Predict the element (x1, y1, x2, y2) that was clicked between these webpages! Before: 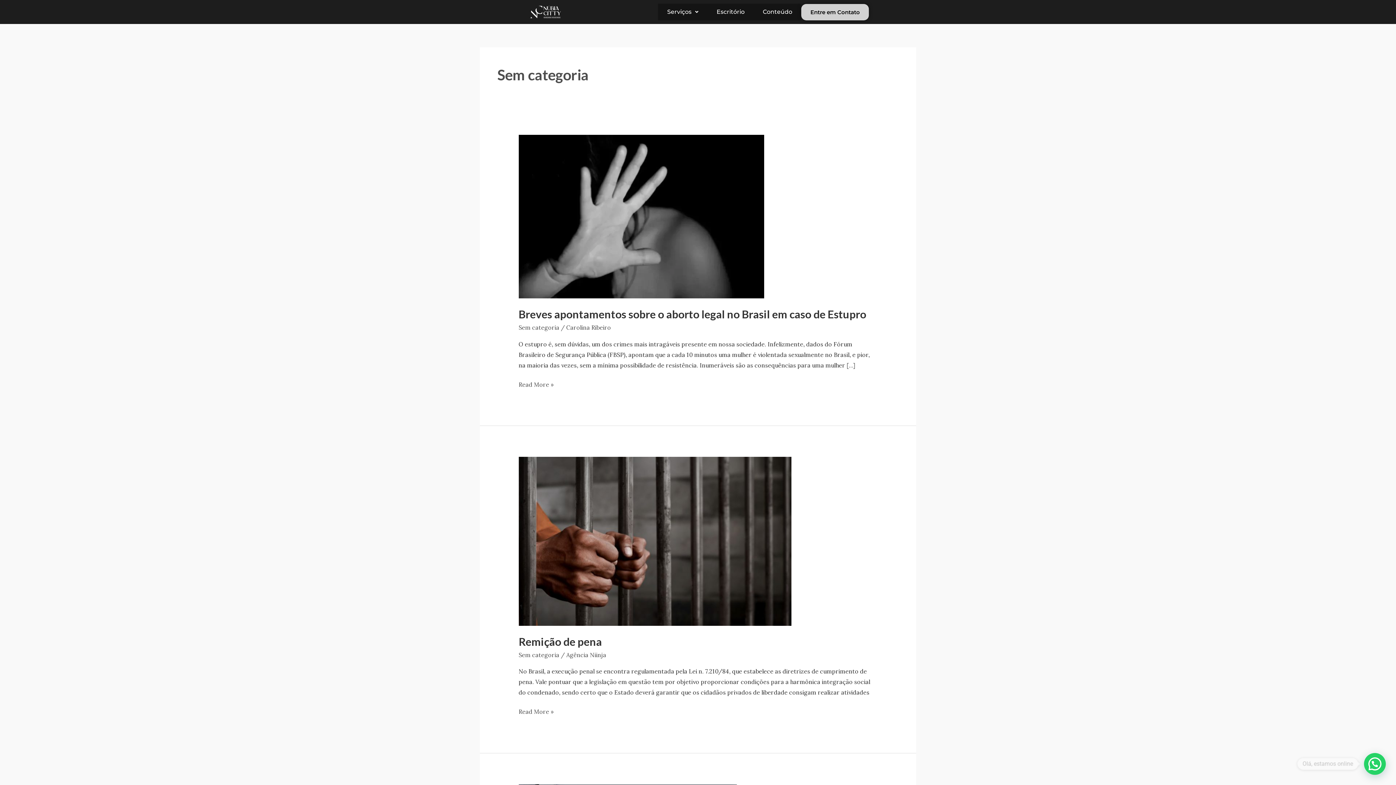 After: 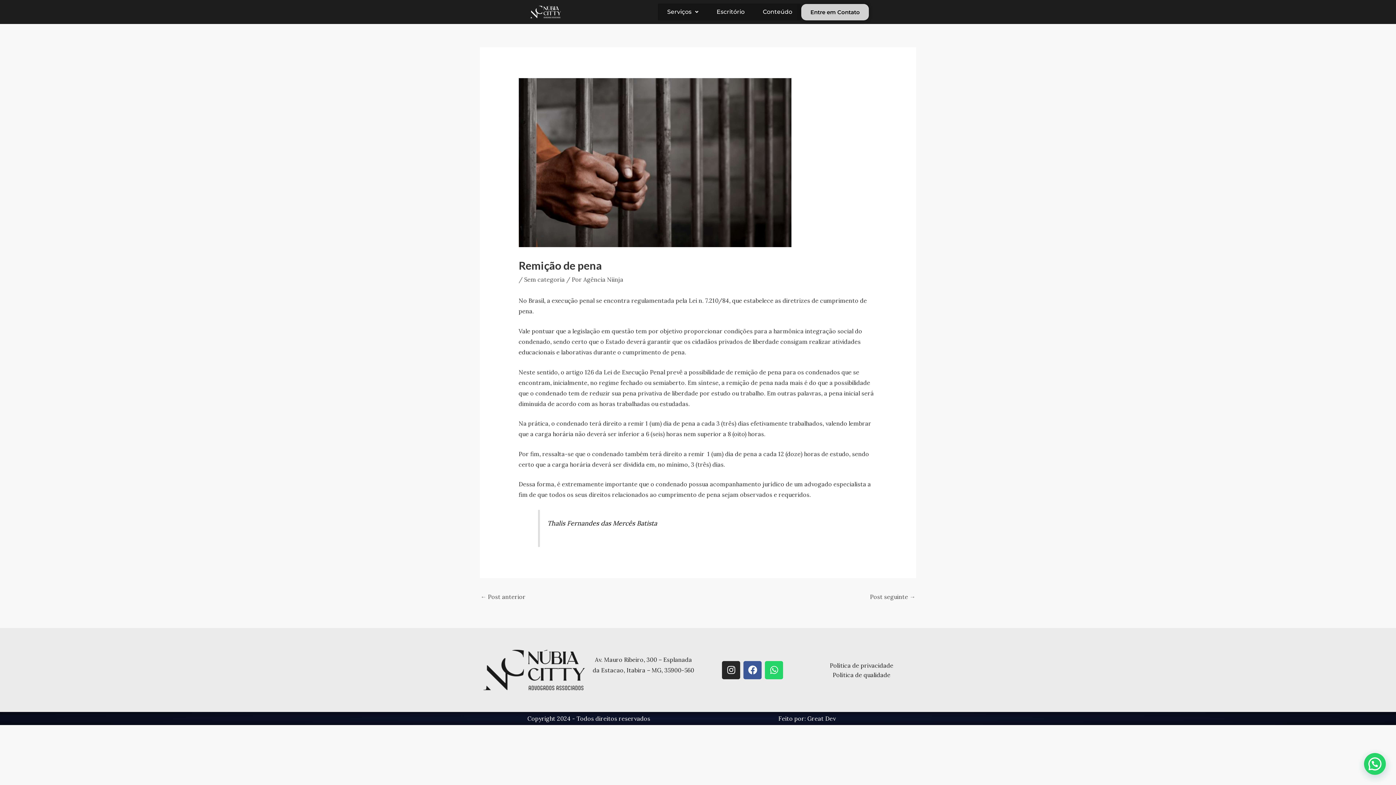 Action: bbox: (518, 707, 553, 717) label: Remição de pena
Read More »